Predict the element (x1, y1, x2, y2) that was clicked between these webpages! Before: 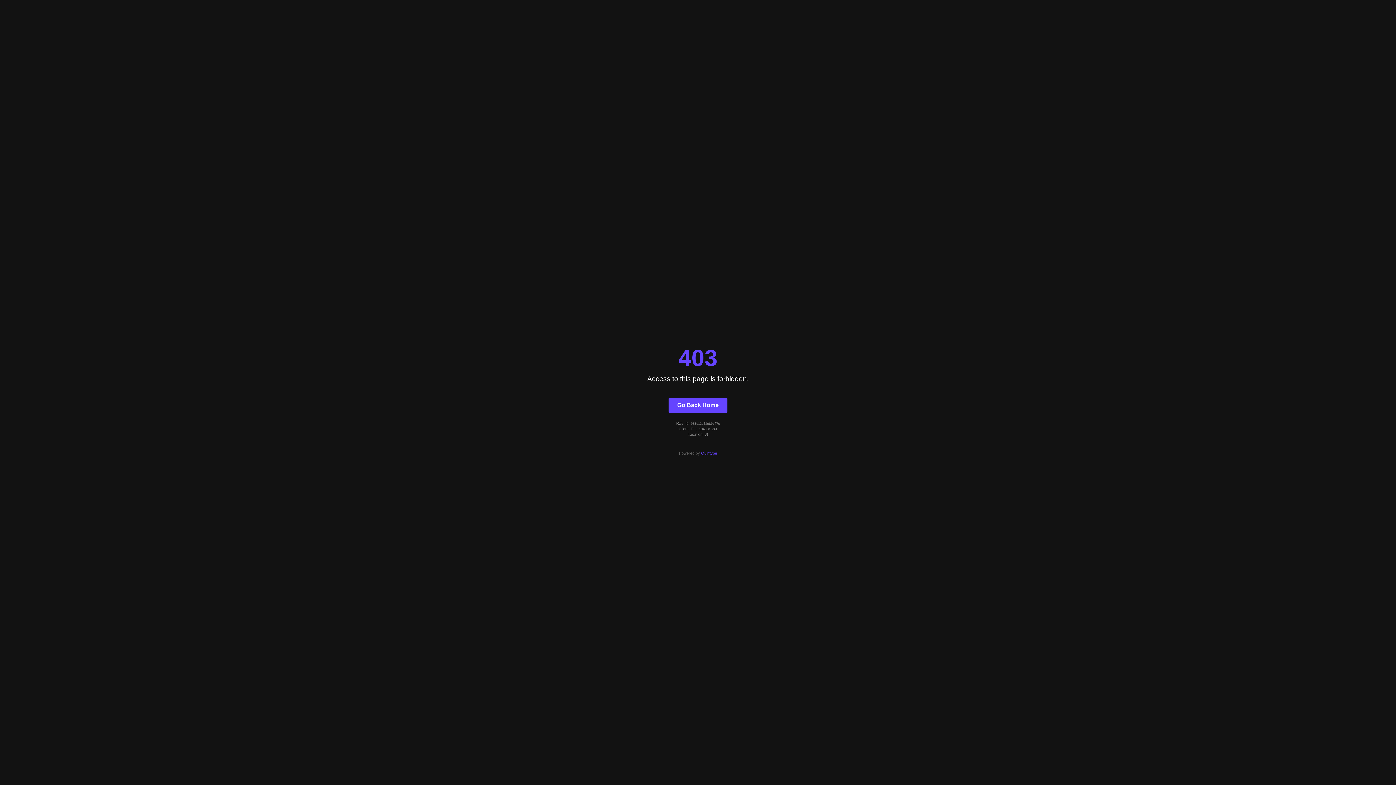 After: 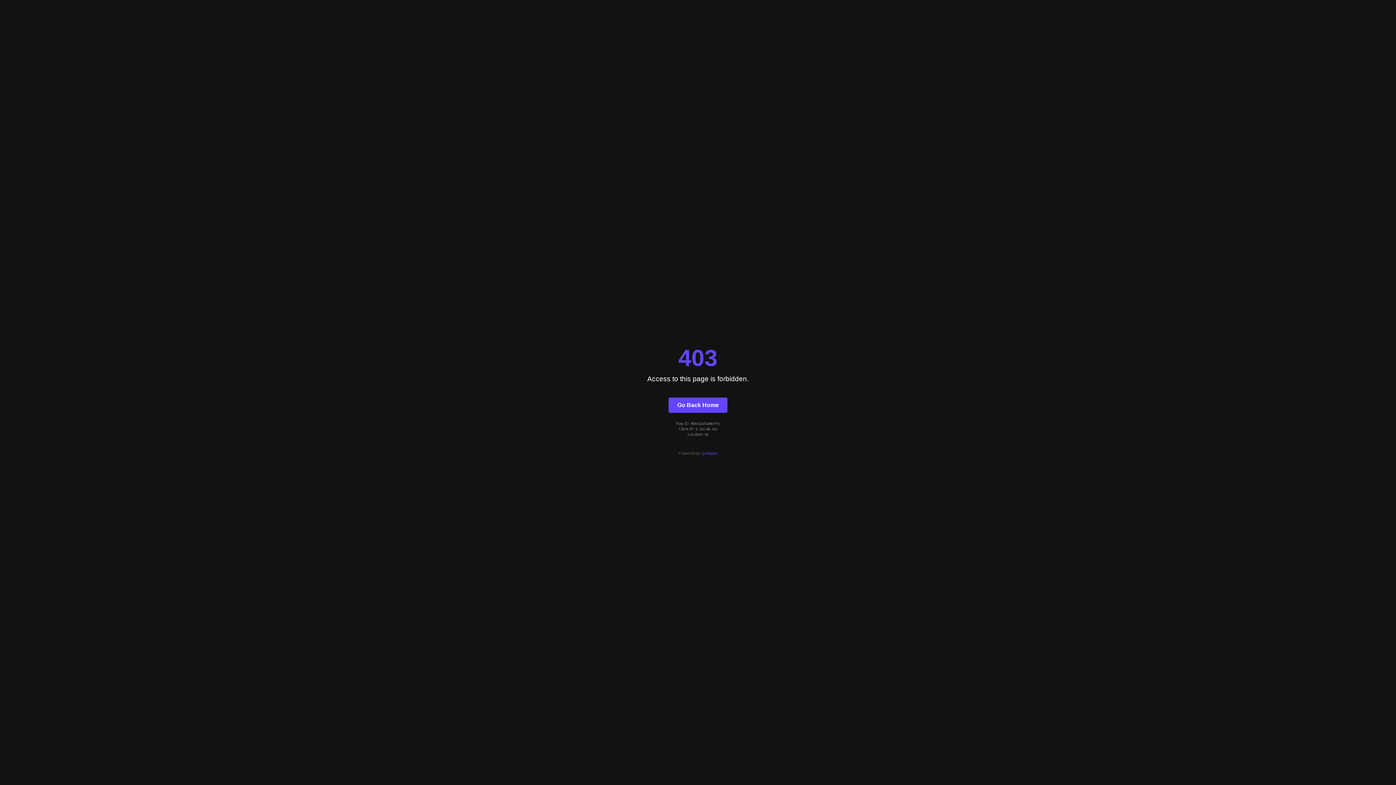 Action: label: Quintype bbox: (701, 451, 717, 455)